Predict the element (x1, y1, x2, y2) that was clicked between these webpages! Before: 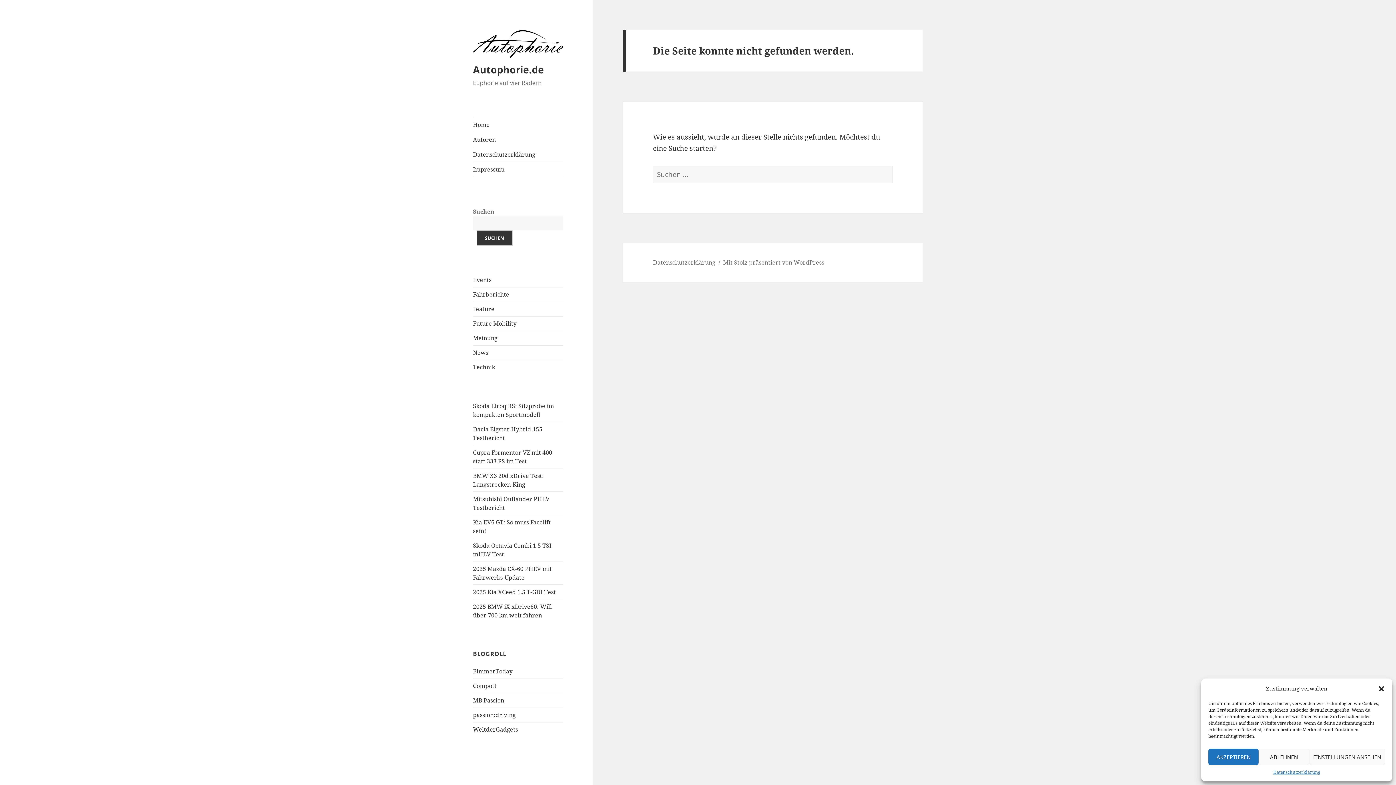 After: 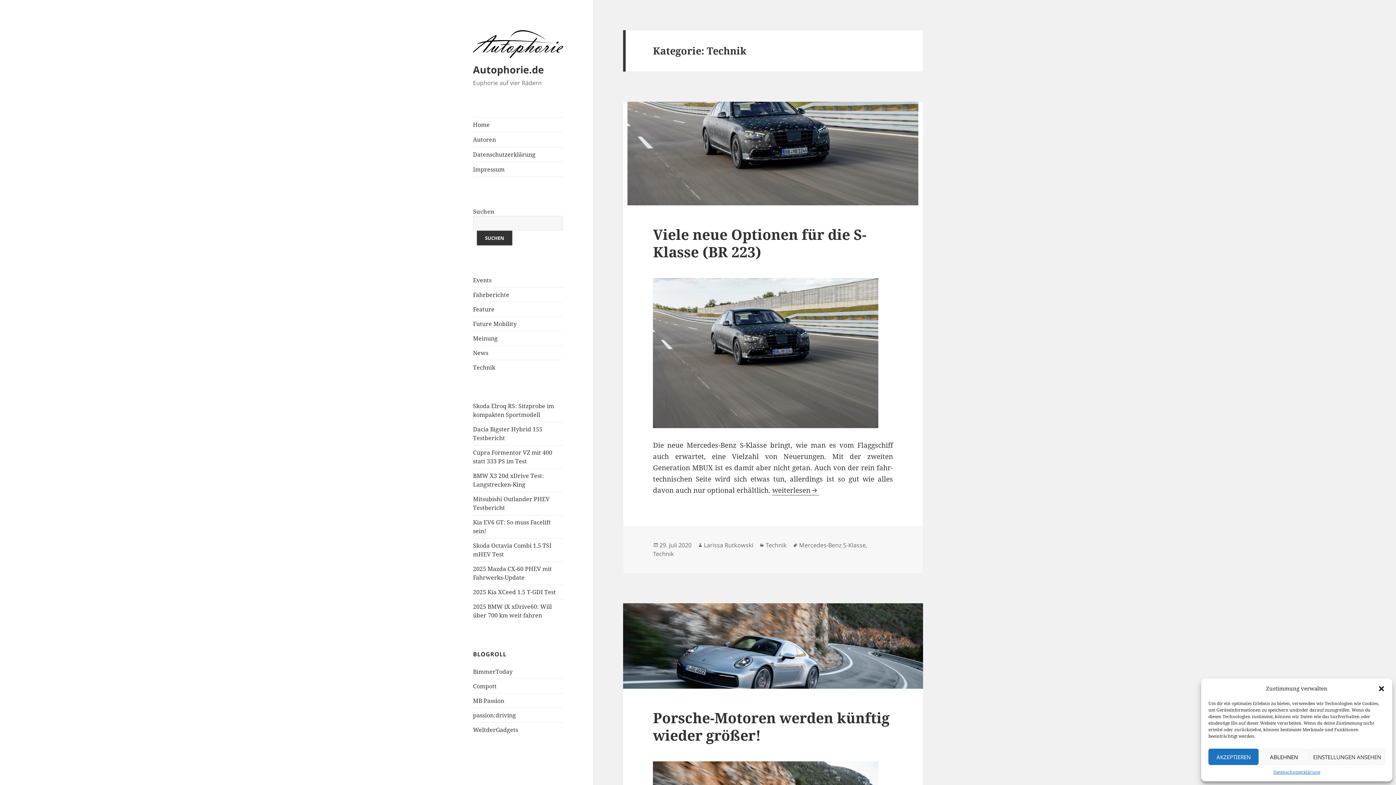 Action: label: Technik bbox: (473, 363, 495, 371)